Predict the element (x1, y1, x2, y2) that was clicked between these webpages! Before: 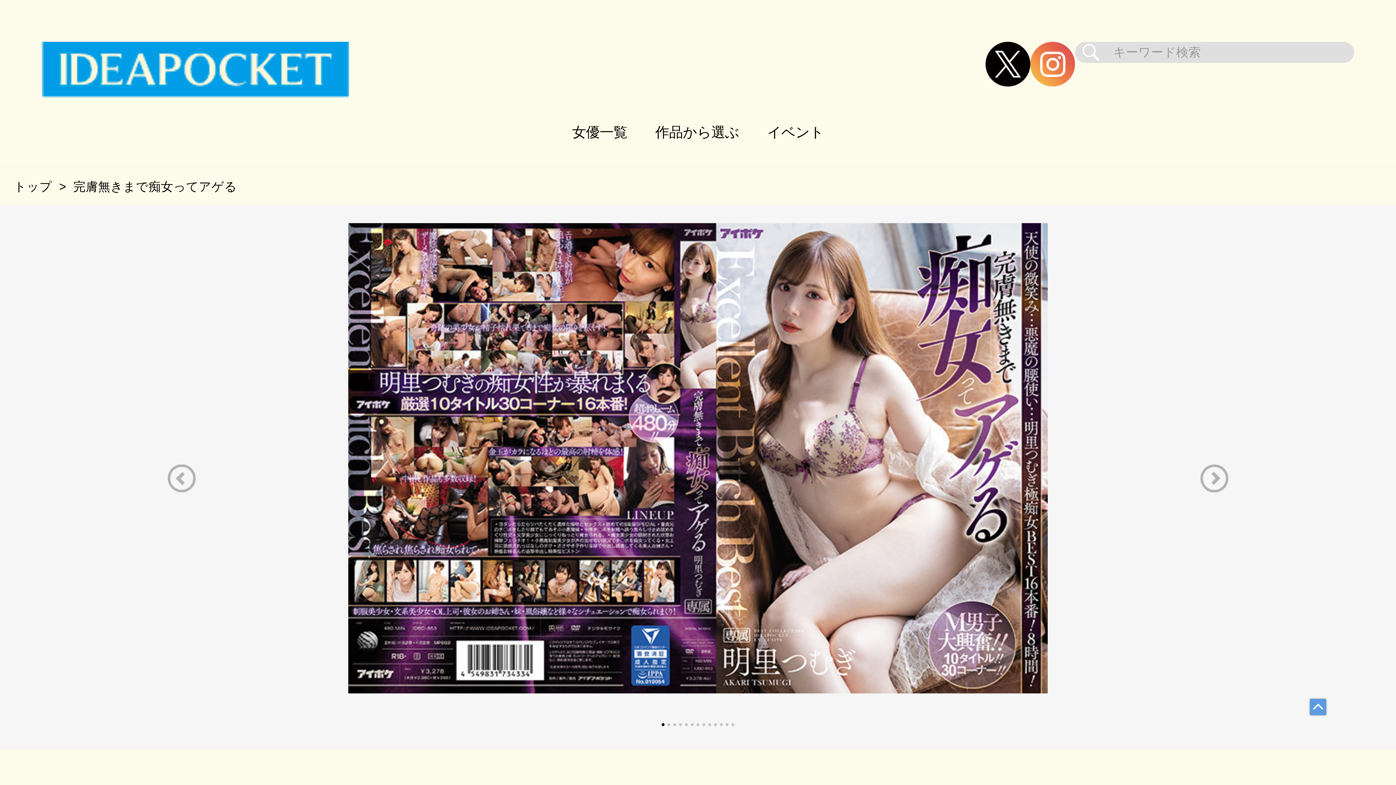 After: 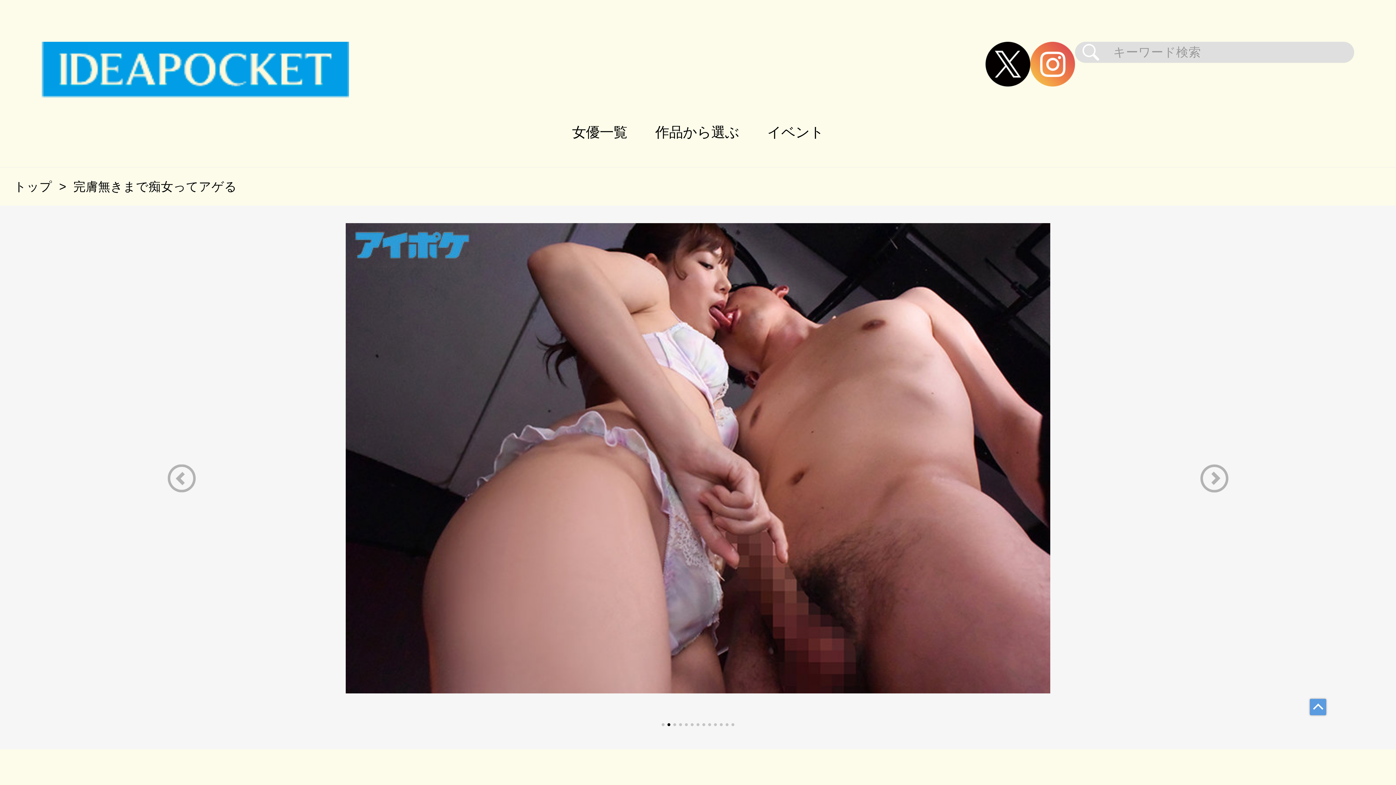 Action: label: Next slide bbox: (1172, 464, 1256, 492)